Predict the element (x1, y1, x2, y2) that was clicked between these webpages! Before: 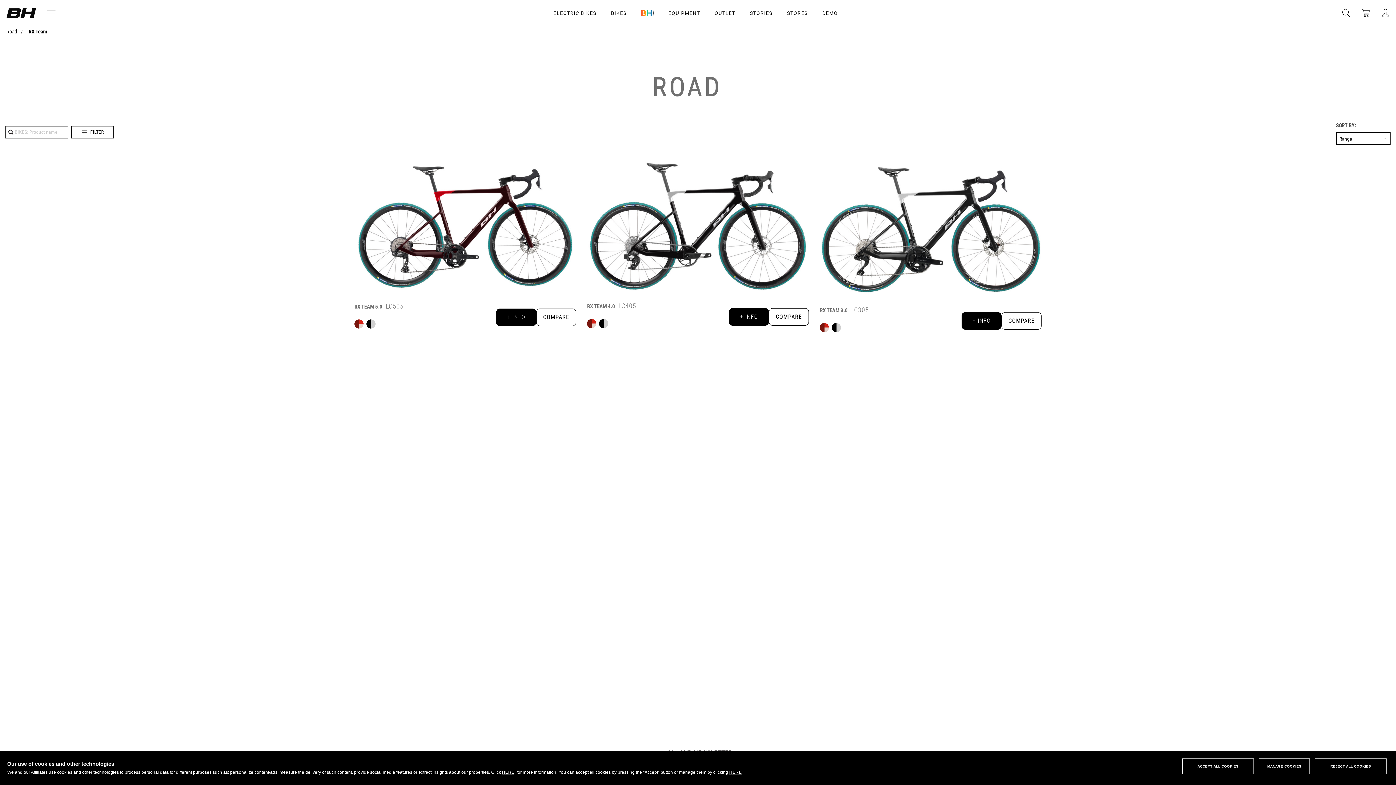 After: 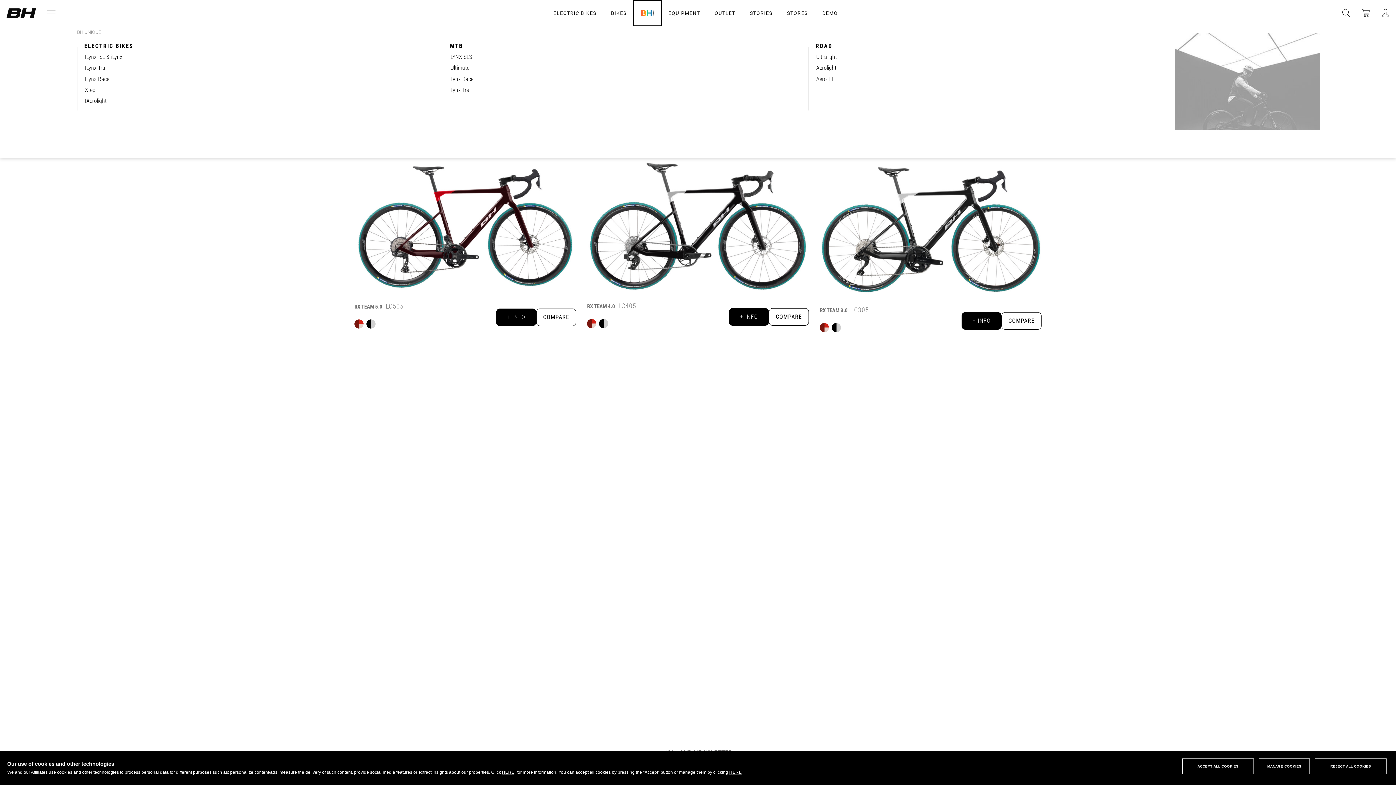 Action: bbox: (634, 0, 661, 25)